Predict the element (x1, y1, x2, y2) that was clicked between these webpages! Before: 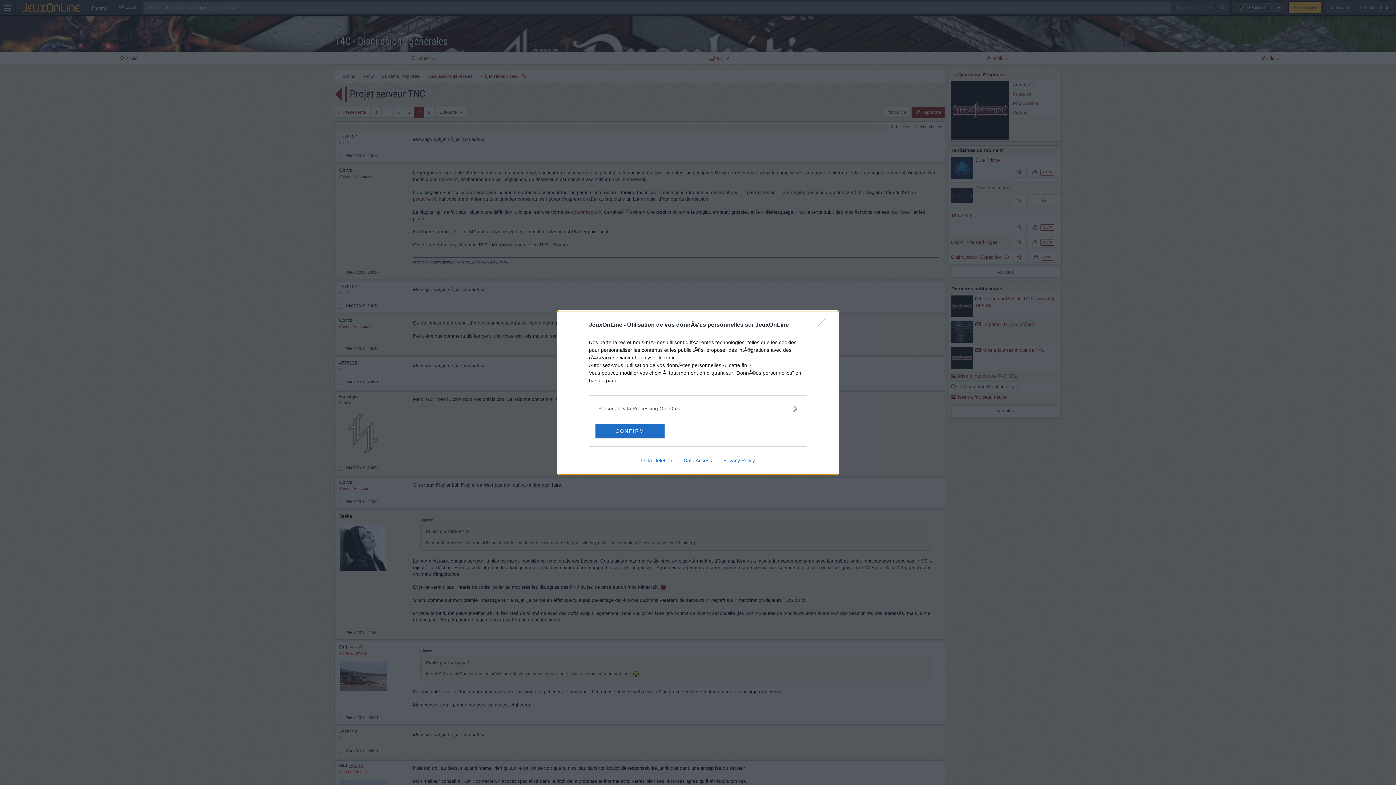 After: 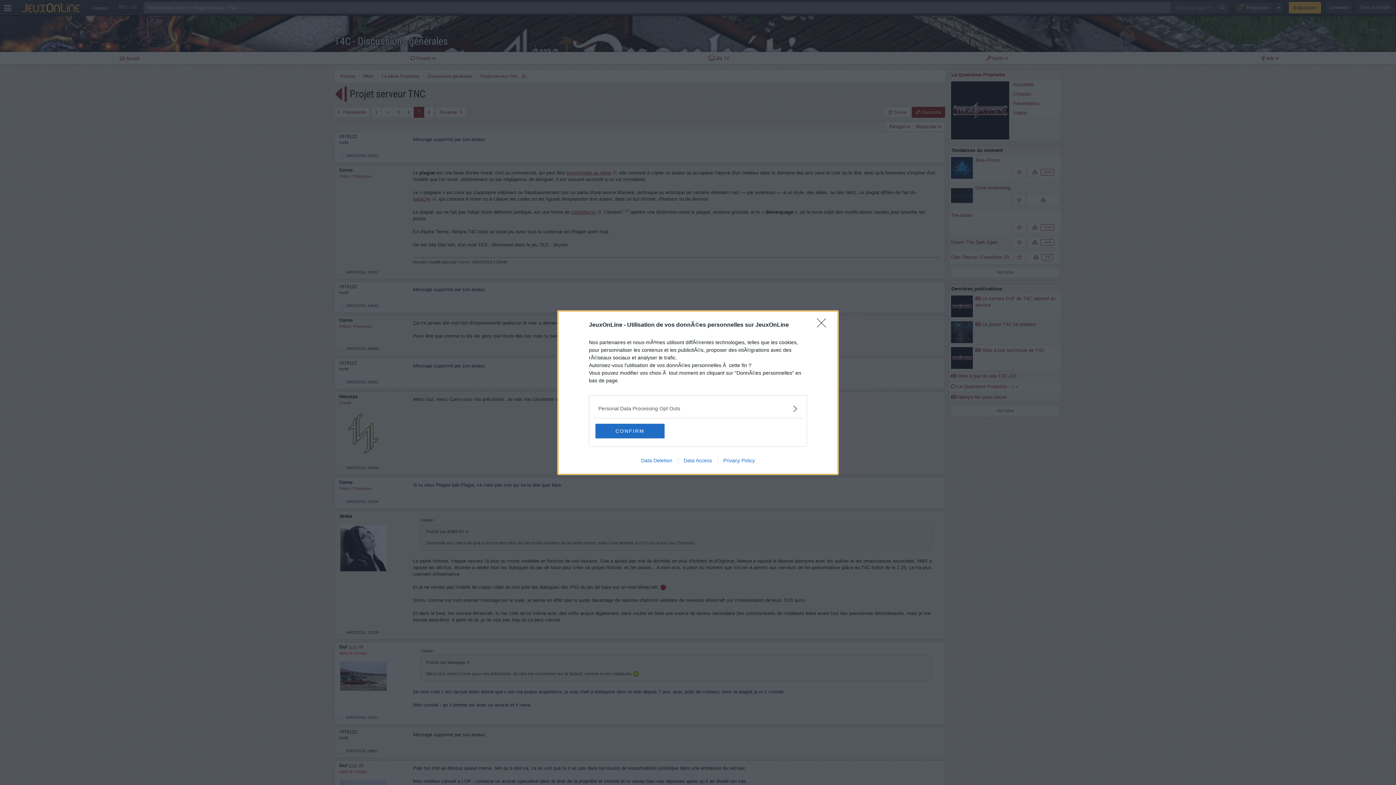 Action: bbox: (717, 457, 760, 463) label: Privacy Policy